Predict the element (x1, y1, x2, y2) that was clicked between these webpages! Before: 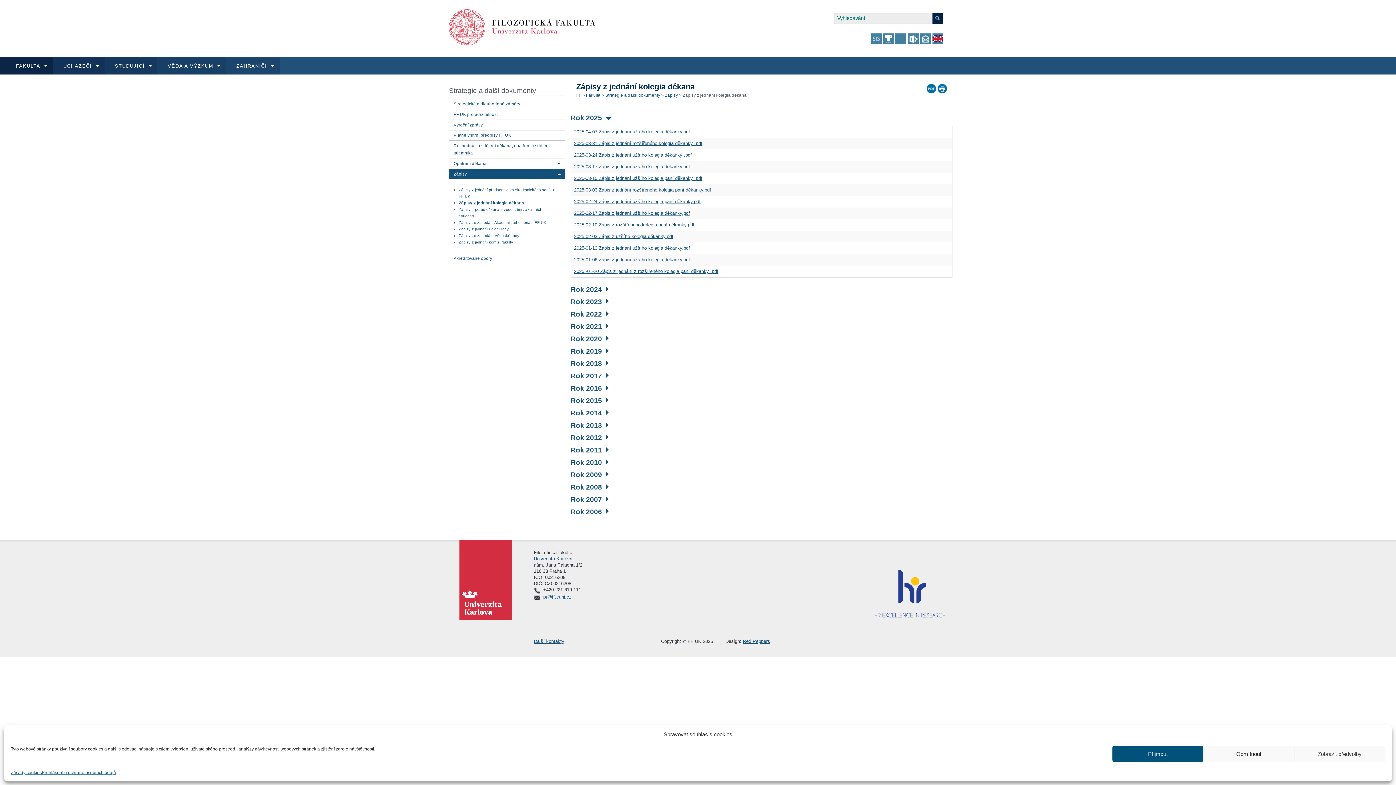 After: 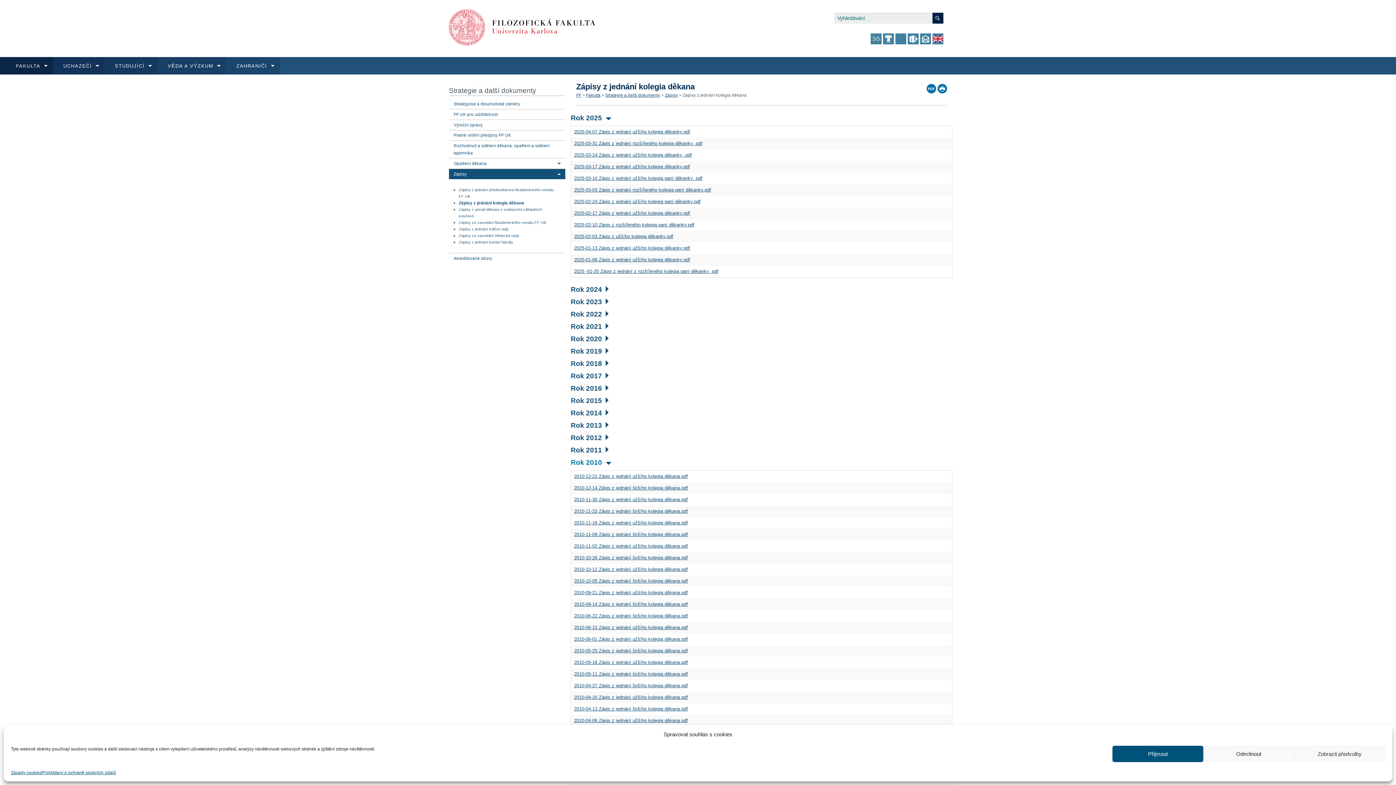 Action: bbox: (570, 458, 608, 466) label: Rok 2010